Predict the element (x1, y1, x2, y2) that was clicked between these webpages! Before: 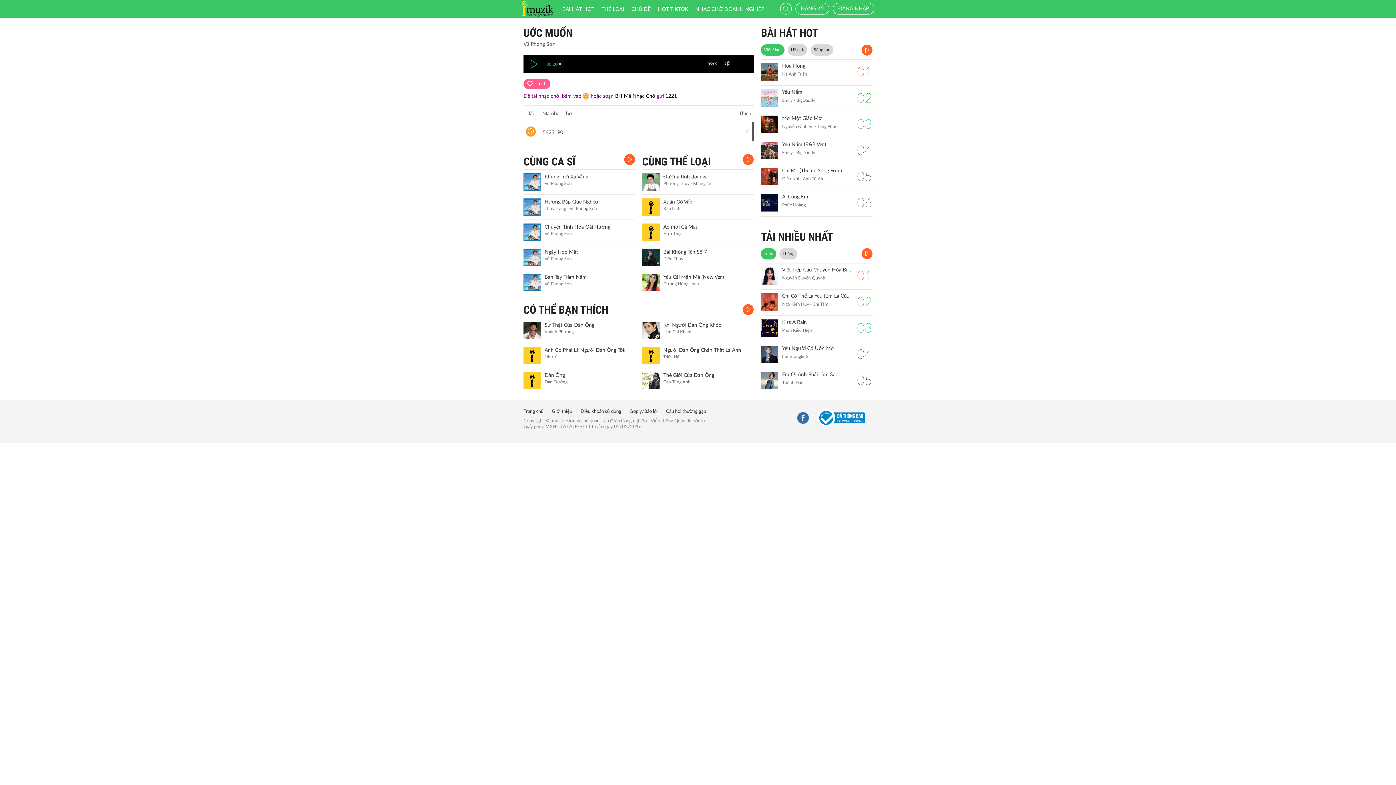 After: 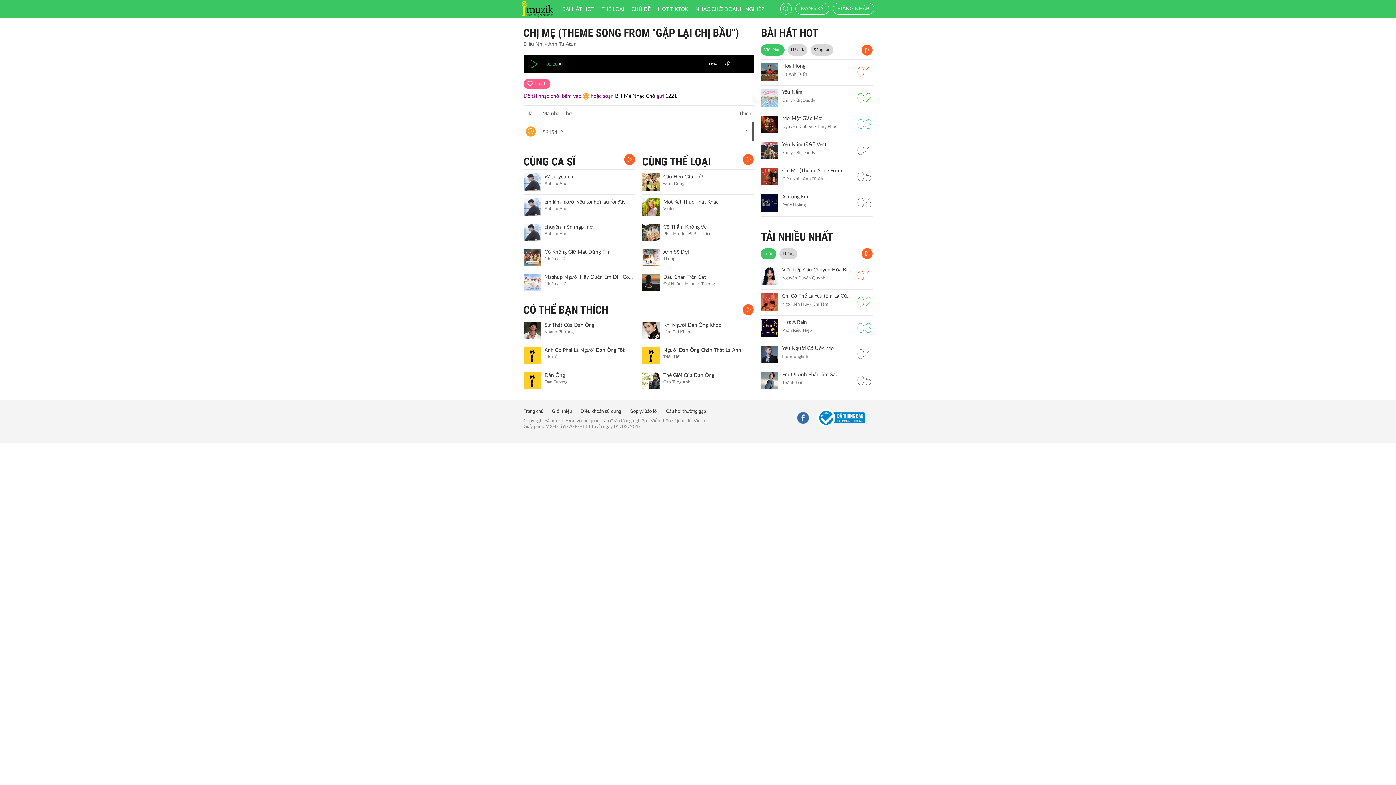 Action: bbox: (761, 168, 778, 185)